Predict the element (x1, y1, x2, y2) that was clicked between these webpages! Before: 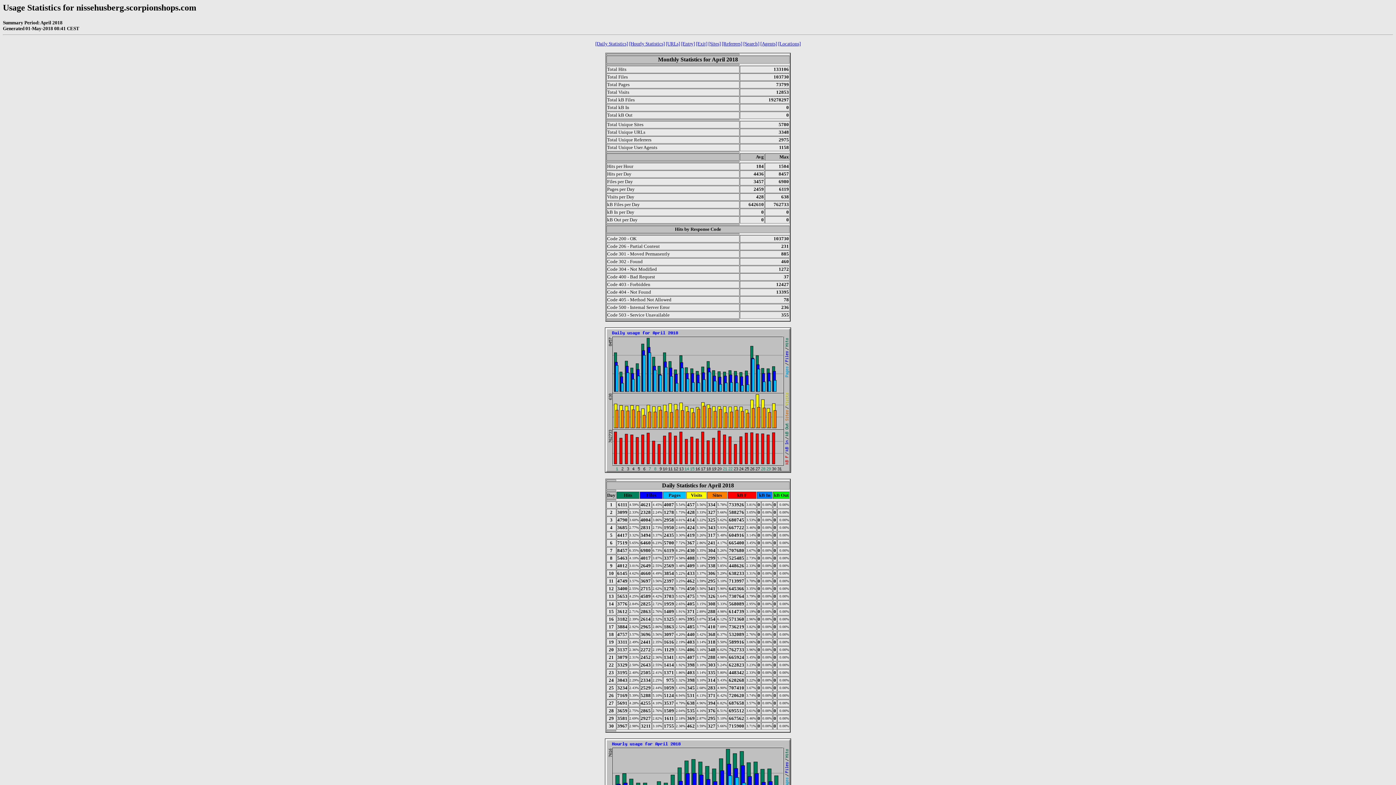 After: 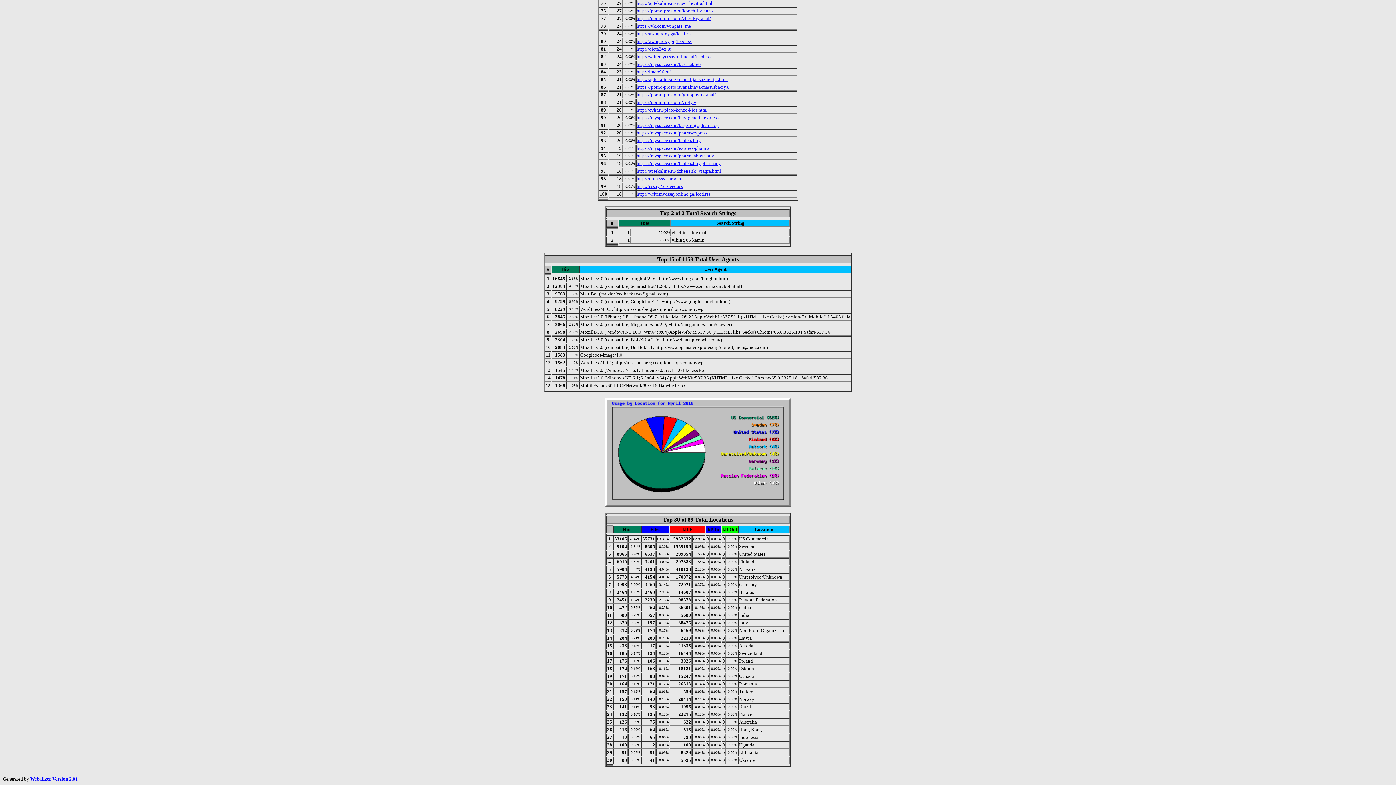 Action: bbox: (778, 41, 800, 46) label: [Locations]